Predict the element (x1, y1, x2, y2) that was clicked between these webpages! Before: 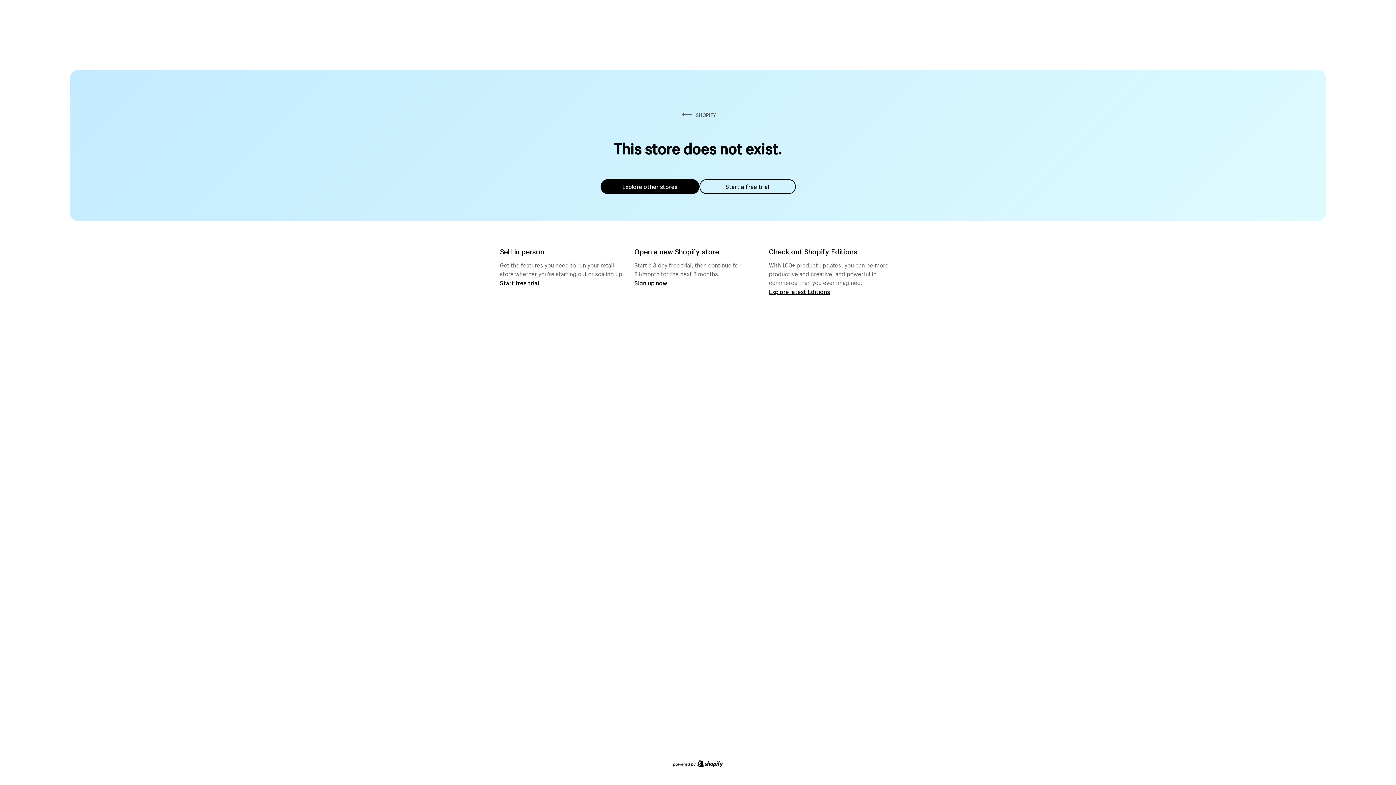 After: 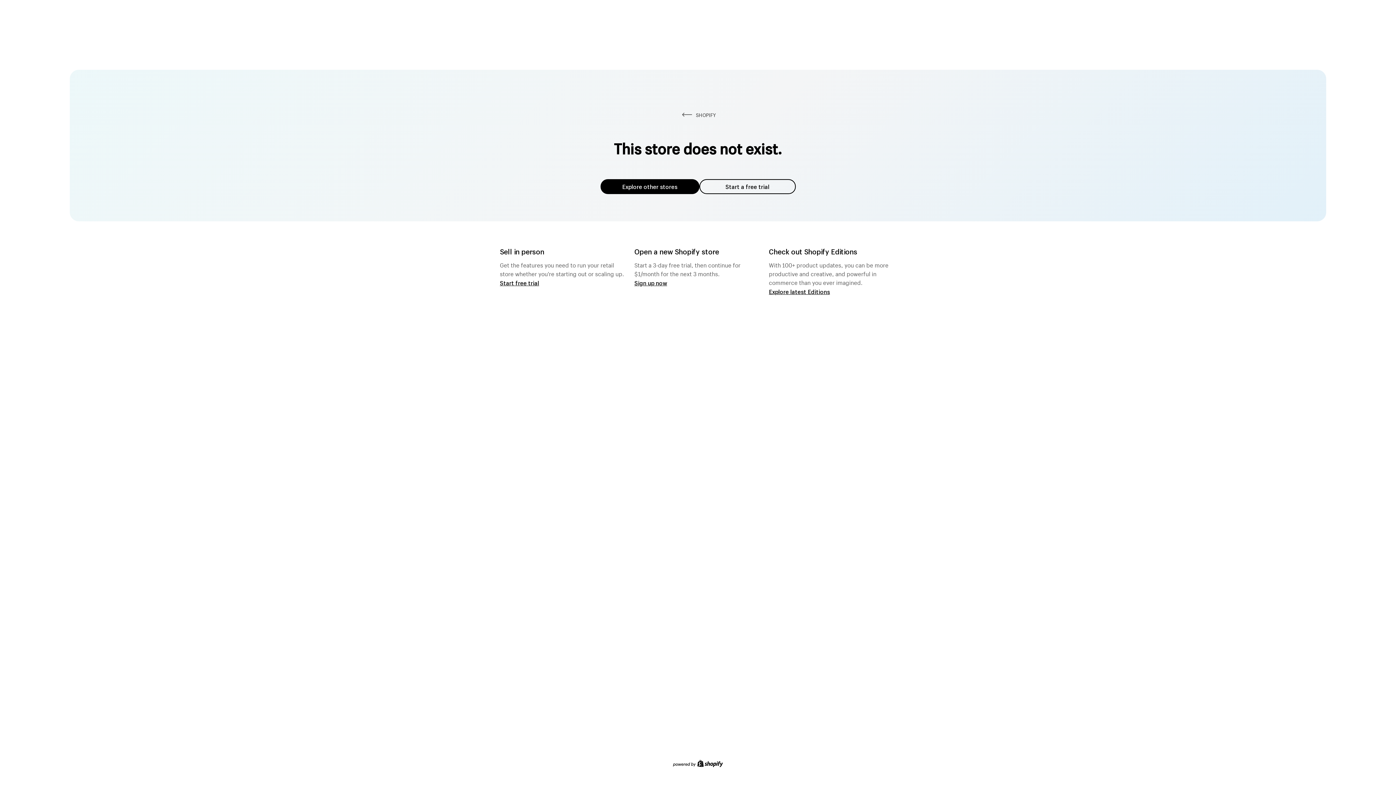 Action: bbox: (600, 179, 699, 194) label: Explore other stores